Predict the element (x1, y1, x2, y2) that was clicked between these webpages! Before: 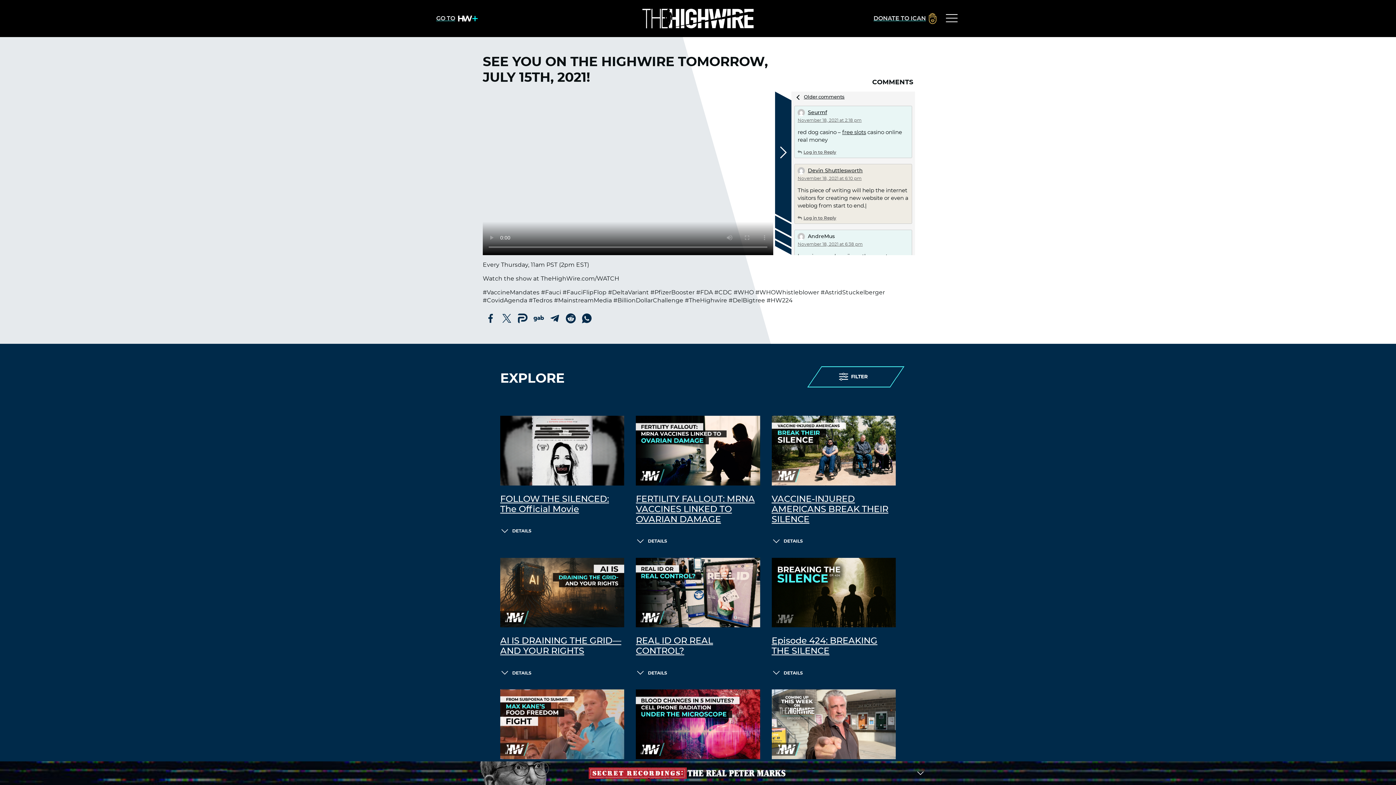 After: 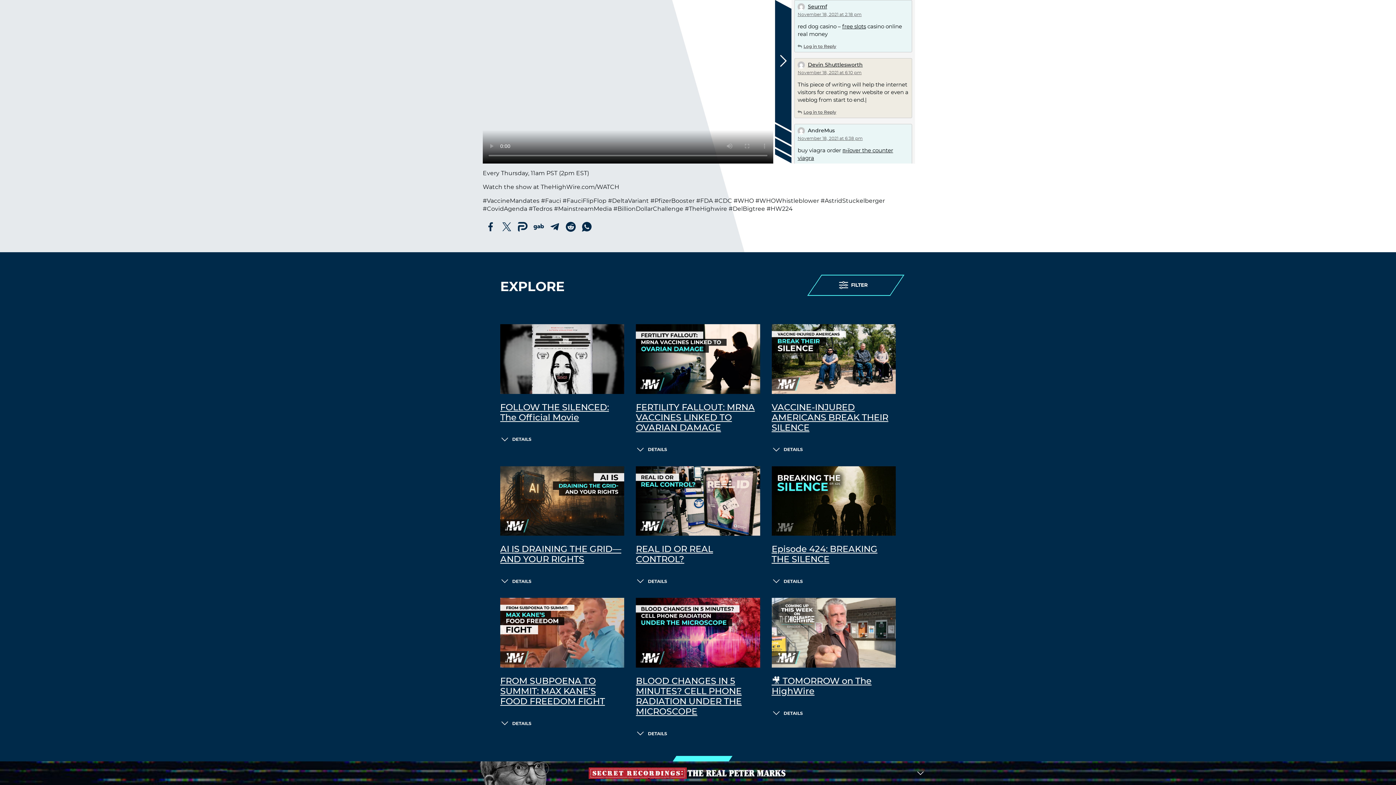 Action: label: November 18, 2021 at 2:18 pm bbox: (797, 117, 861, 122)